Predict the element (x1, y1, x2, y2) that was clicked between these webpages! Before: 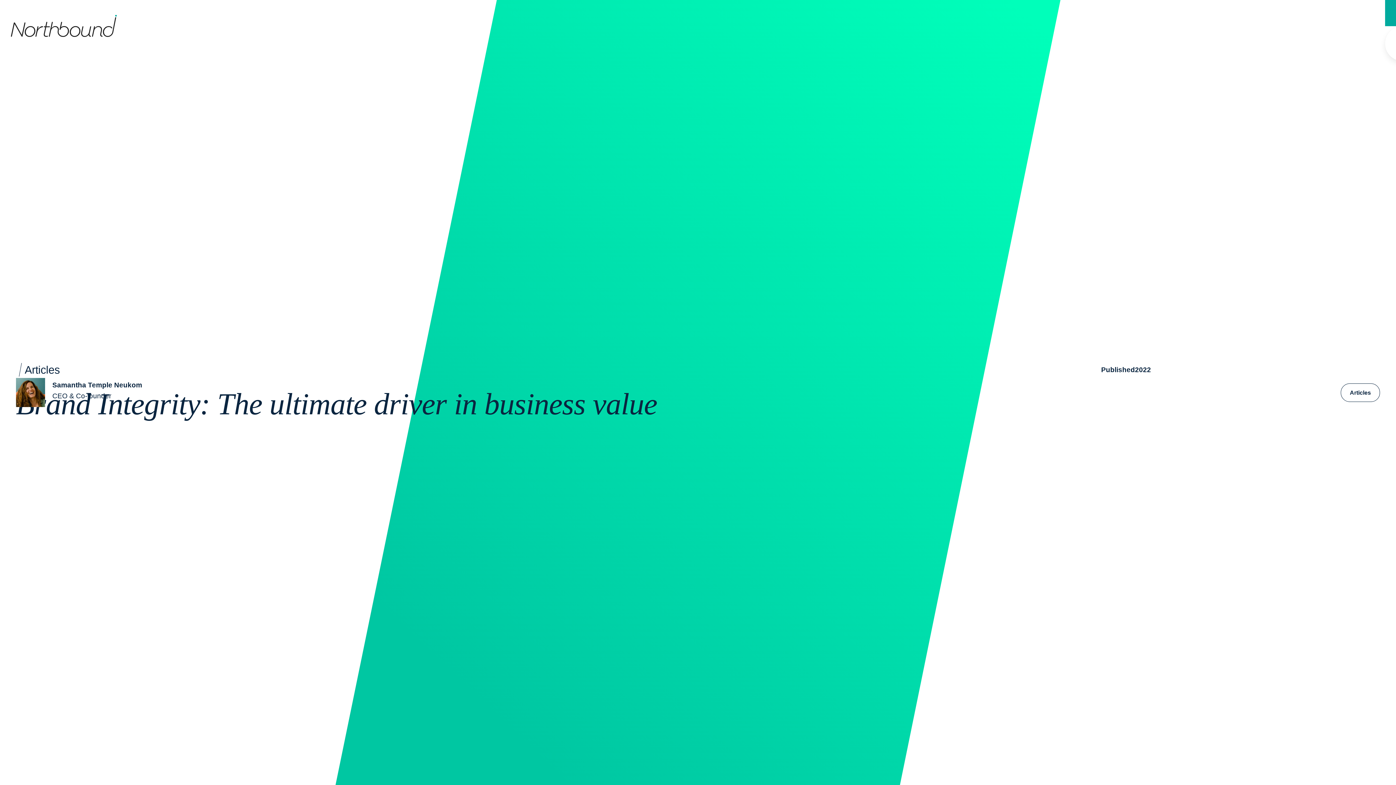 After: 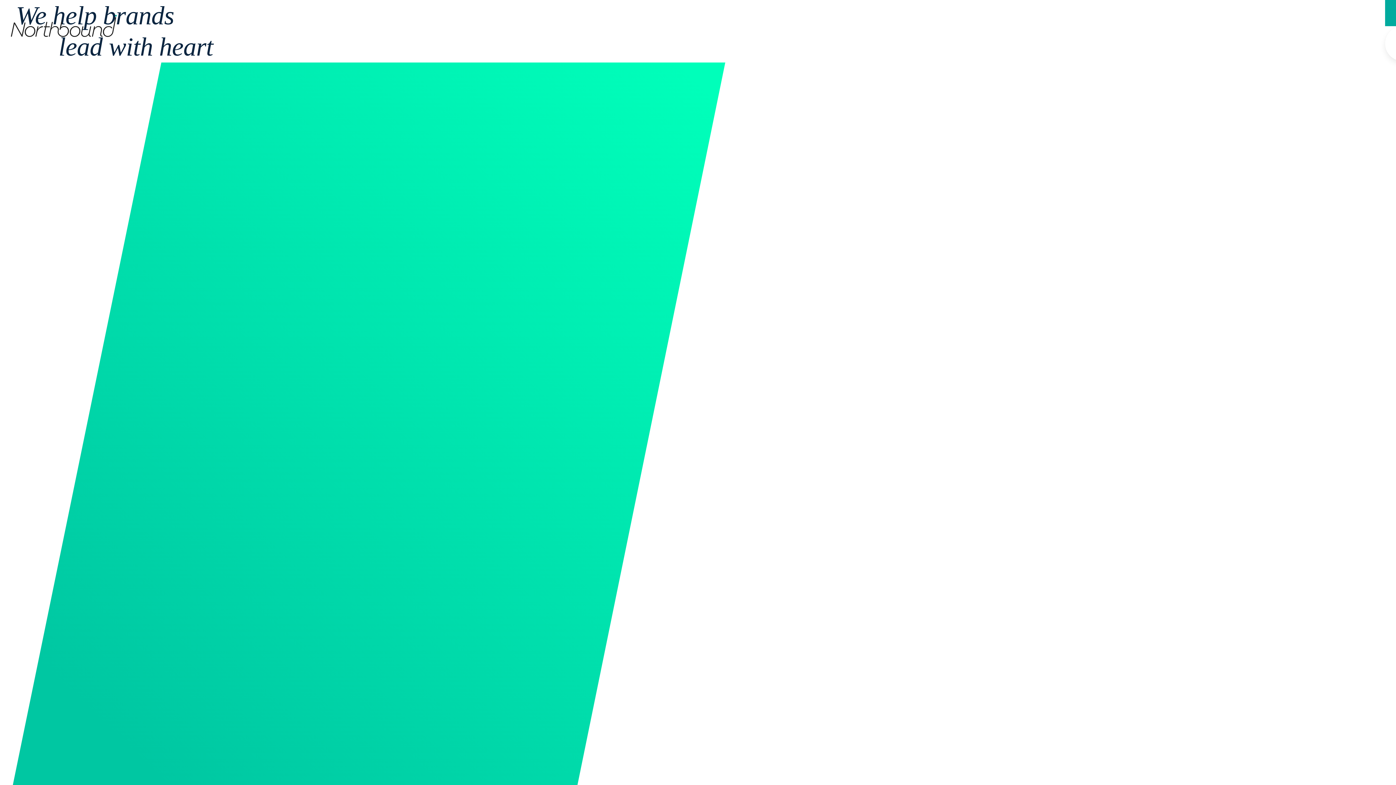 Action: bbox: (10, 15, 117, 37)